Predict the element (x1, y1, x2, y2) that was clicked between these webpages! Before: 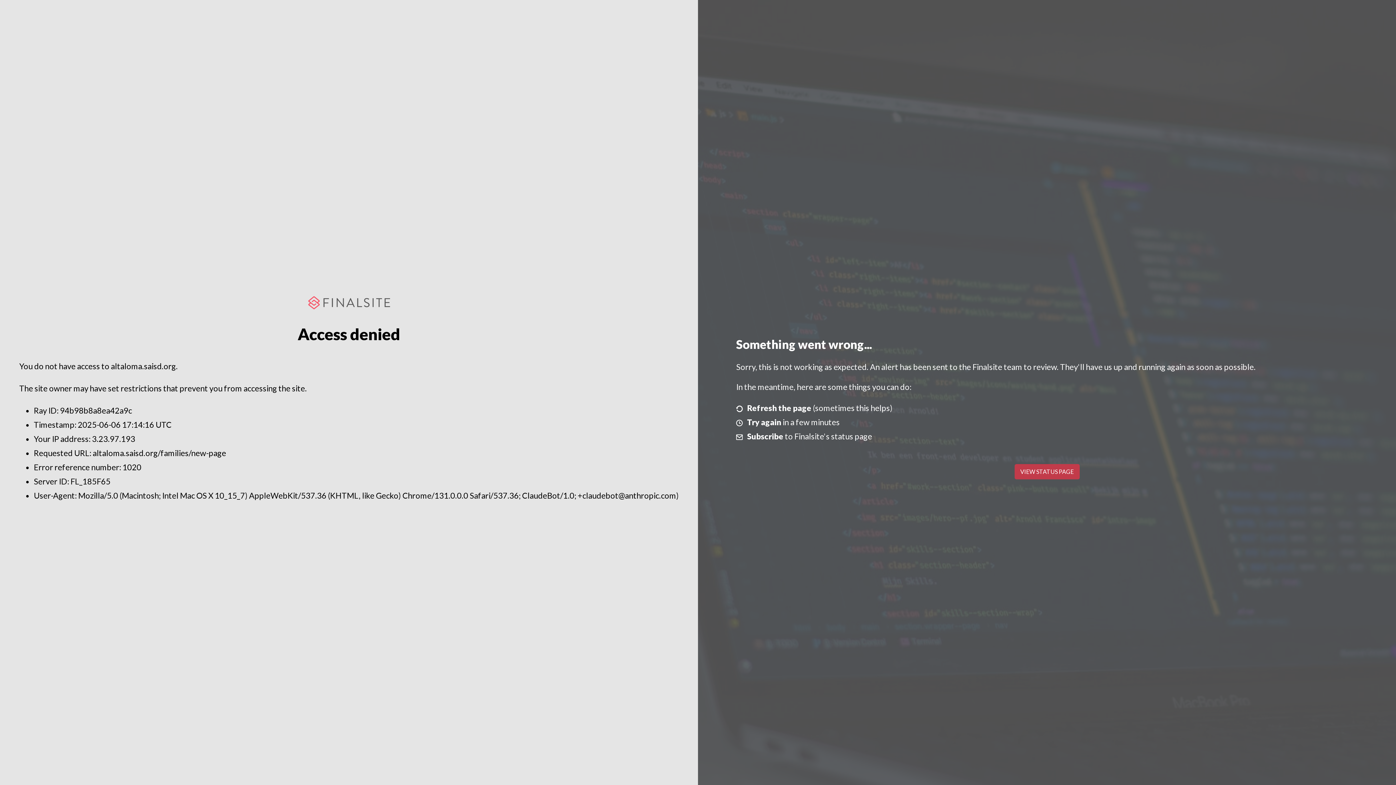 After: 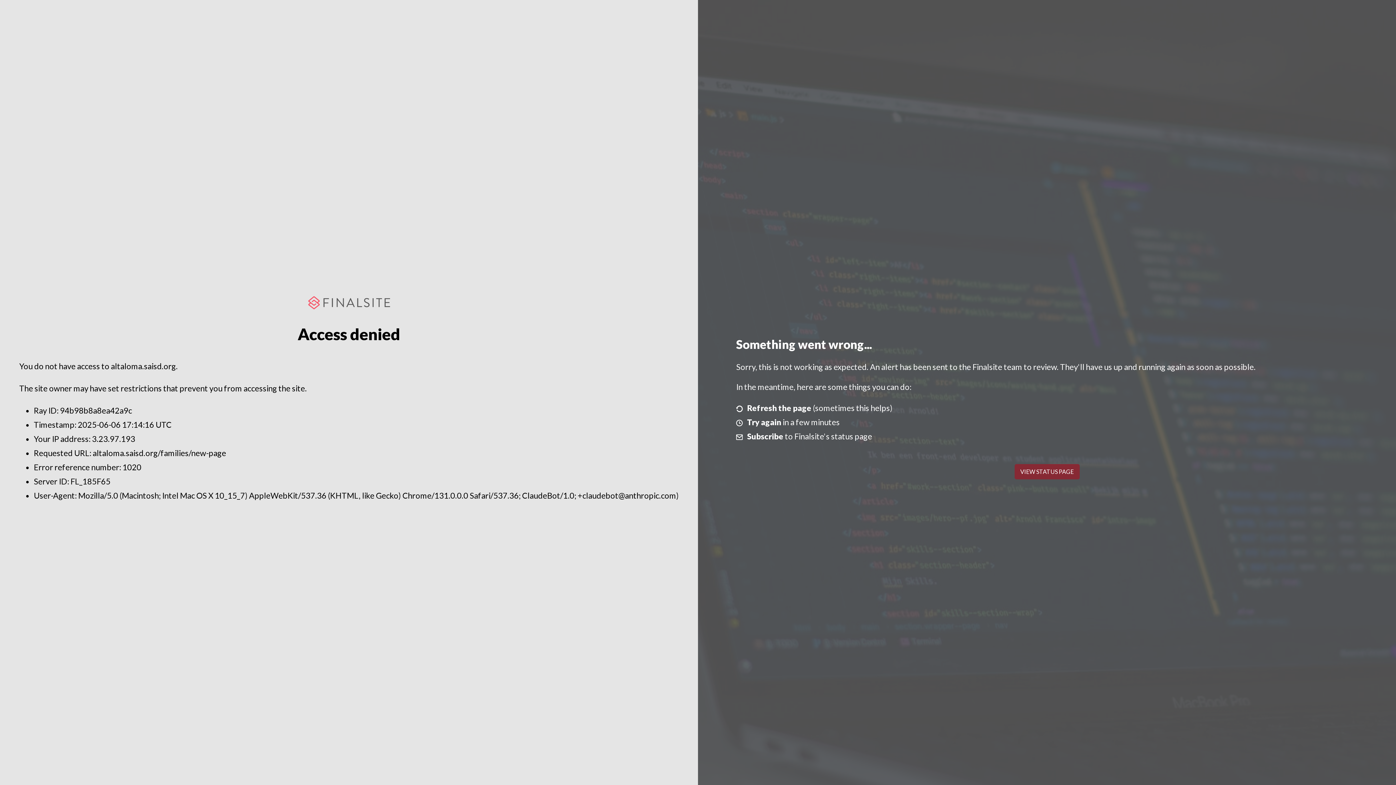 Action: bbox: (1014, 464, 1079, 479) label: VIEW STATUS PAGE